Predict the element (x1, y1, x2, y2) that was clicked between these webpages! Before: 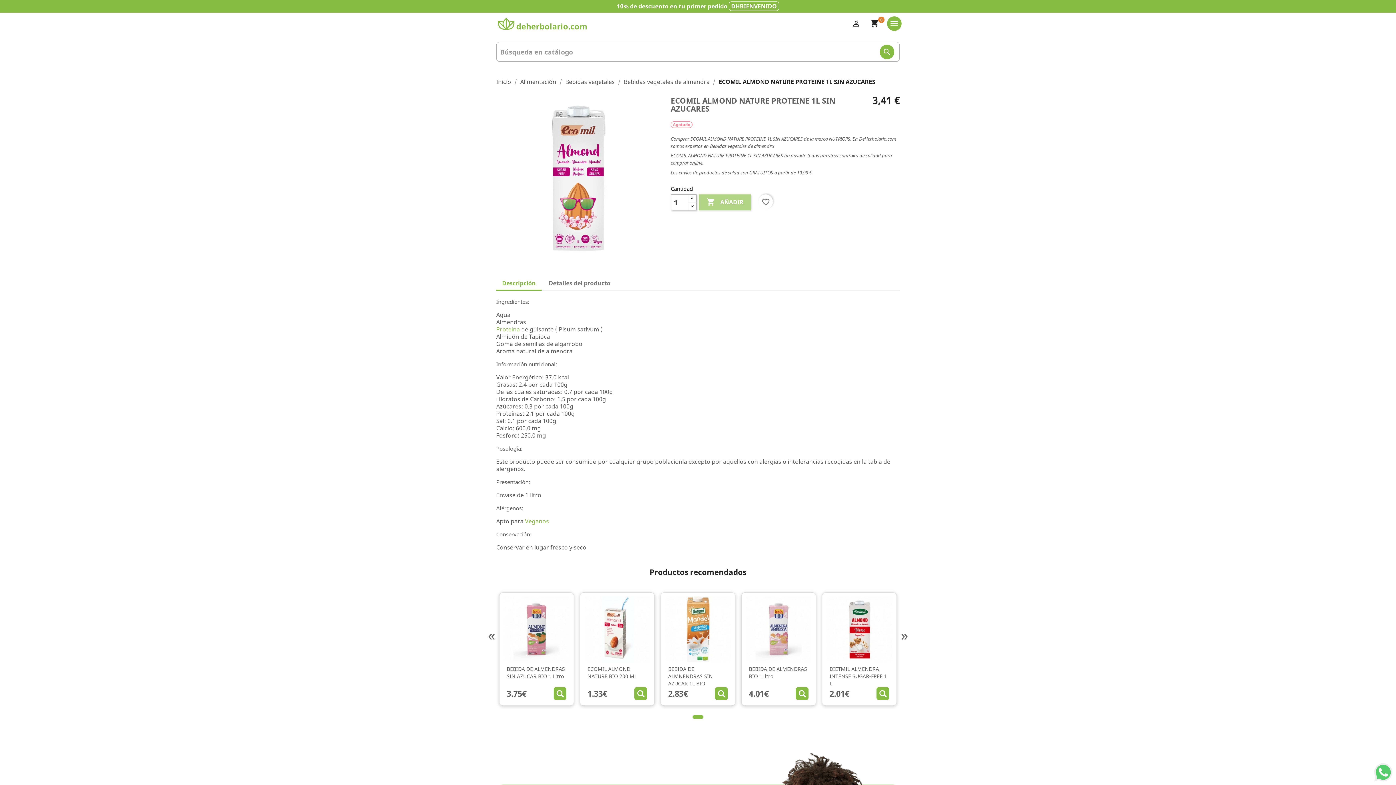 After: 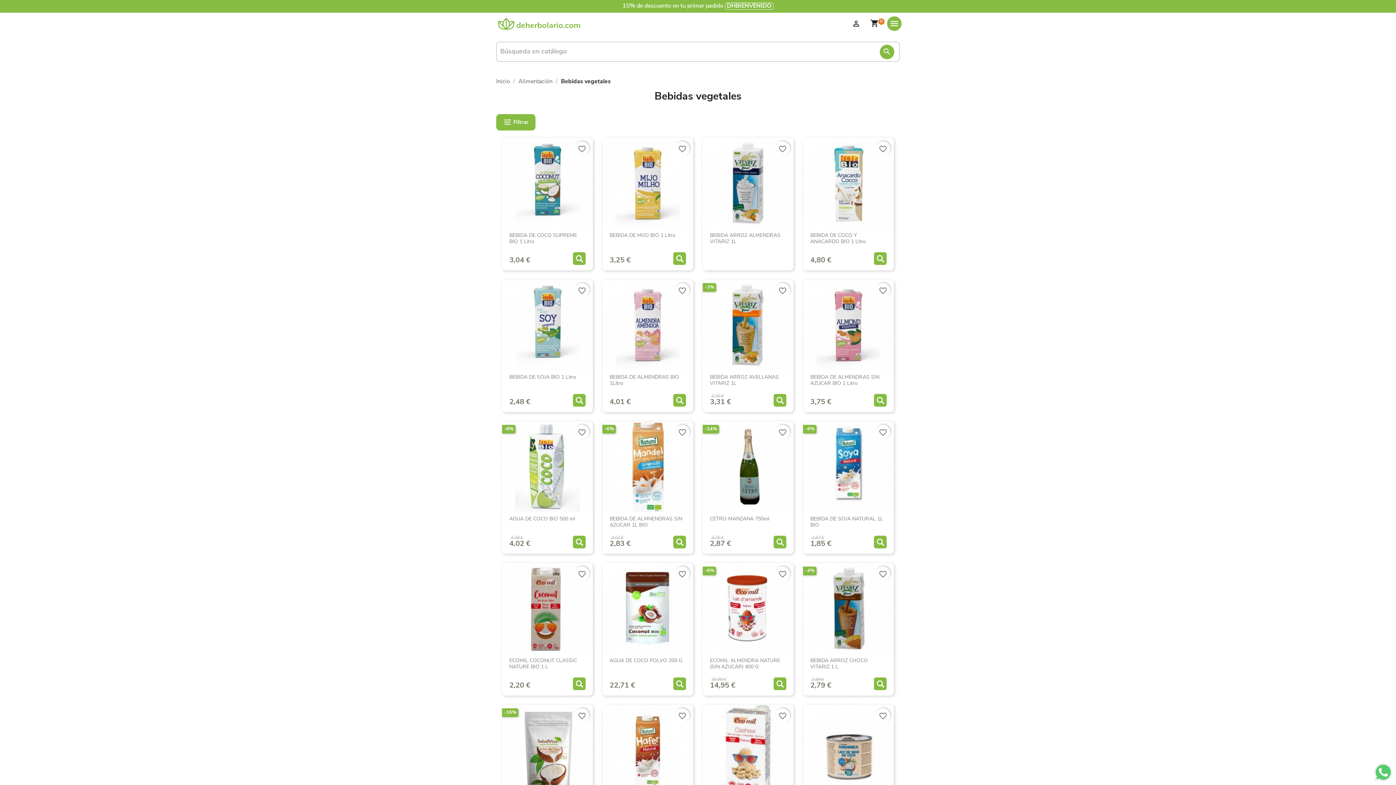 Action: bbox: (565, 77, 614, 85) label: Bebidas vegetales